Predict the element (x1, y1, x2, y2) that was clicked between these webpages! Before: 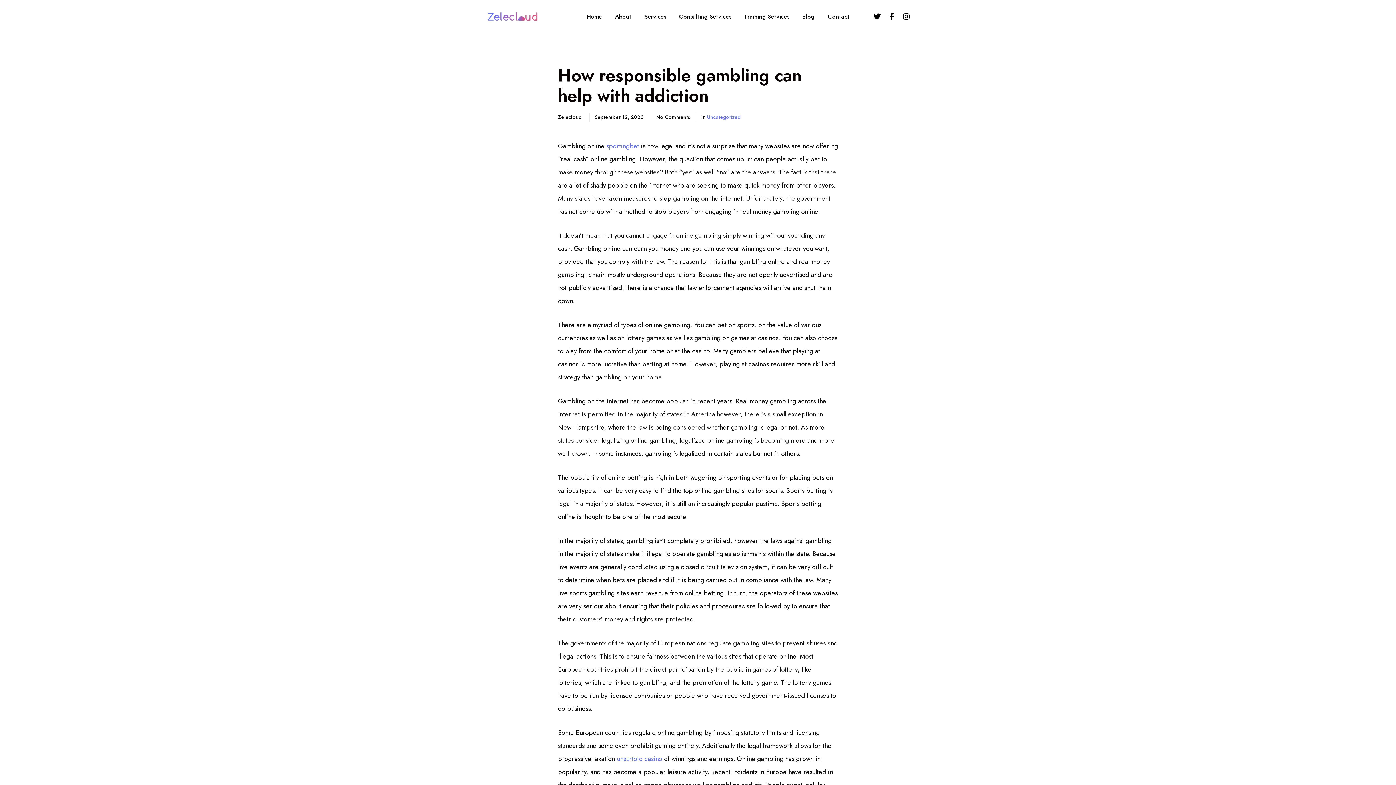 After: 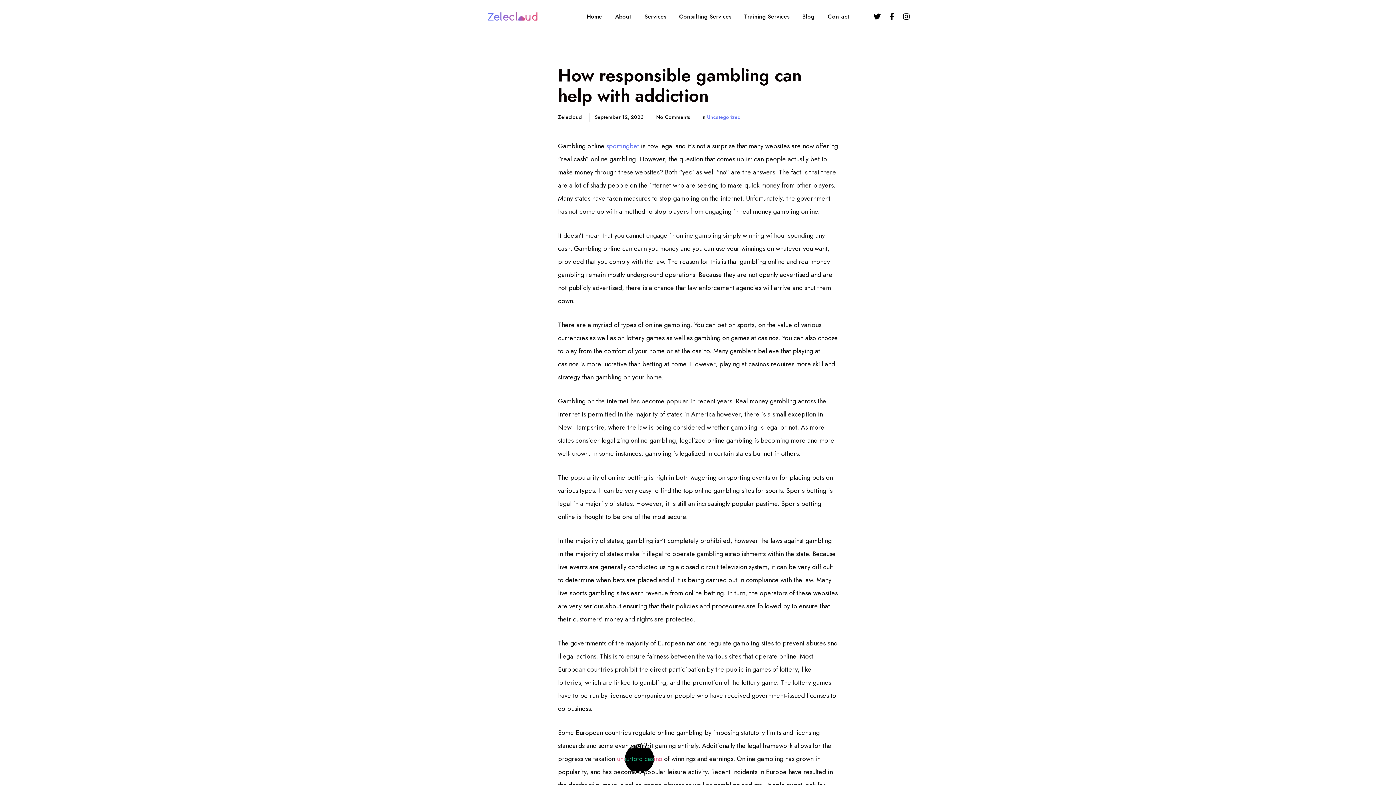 Action: label: unsurtoto casino bbox: (617, 754, 662, 764)